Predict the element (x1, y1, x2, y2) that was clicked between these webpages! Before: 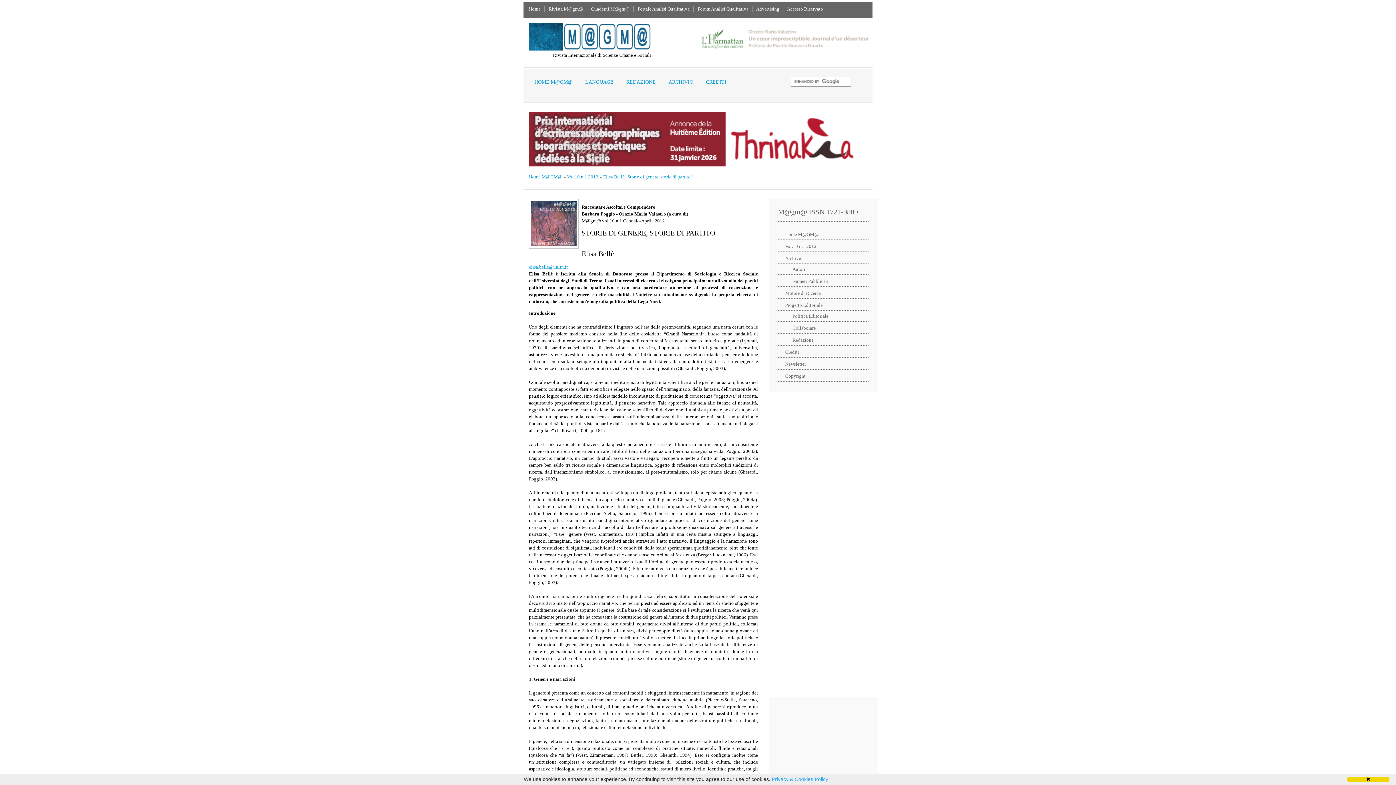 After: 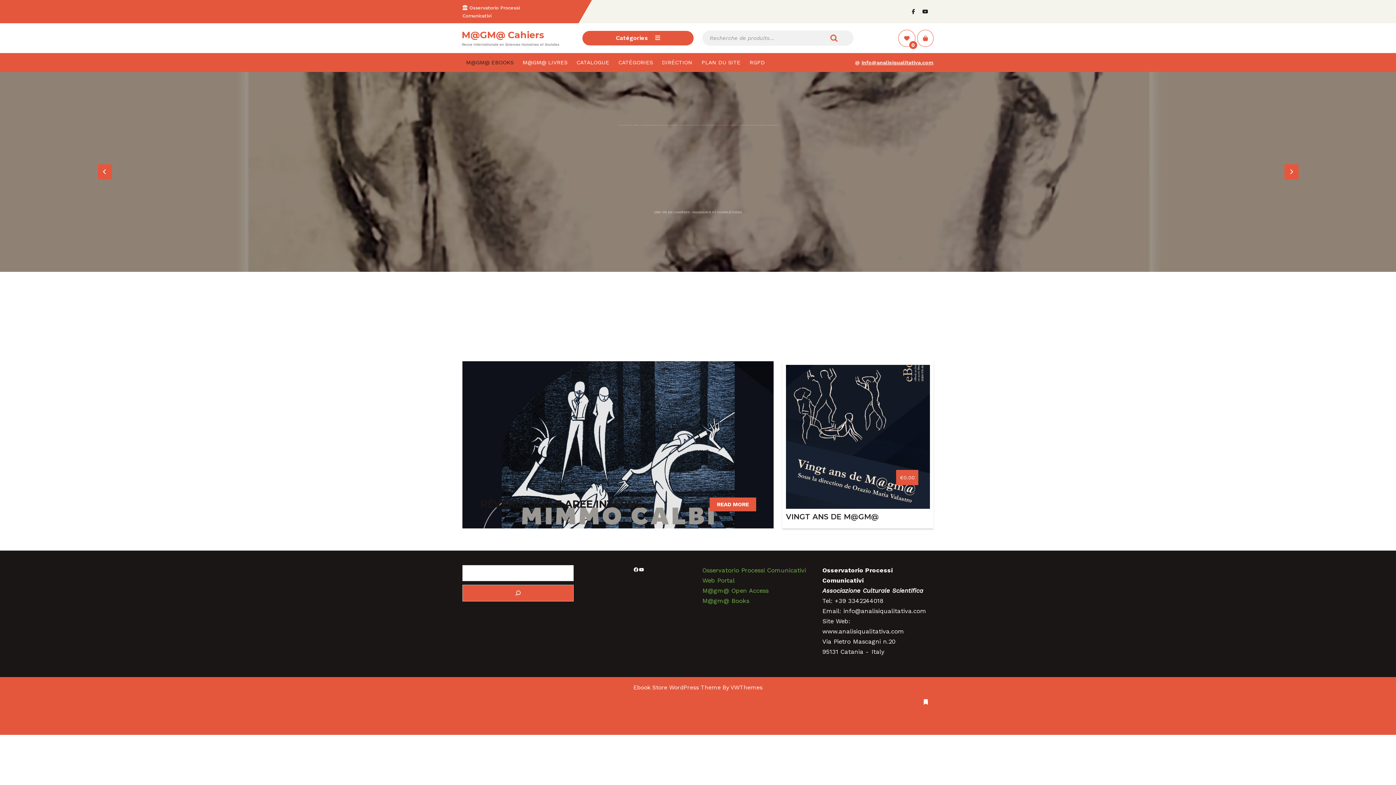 Action: bbox: (591, 6, 629, 11) label: Quaderni M@gm@